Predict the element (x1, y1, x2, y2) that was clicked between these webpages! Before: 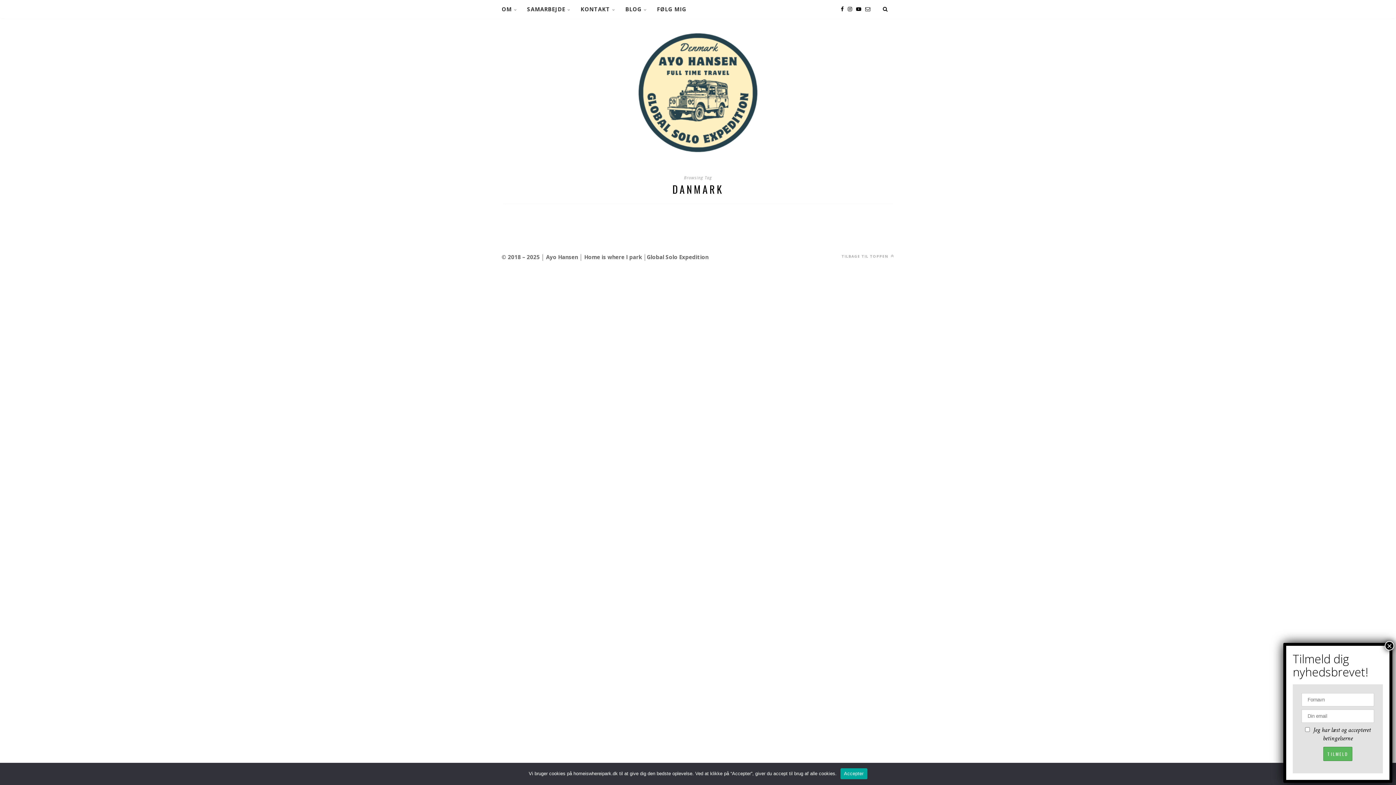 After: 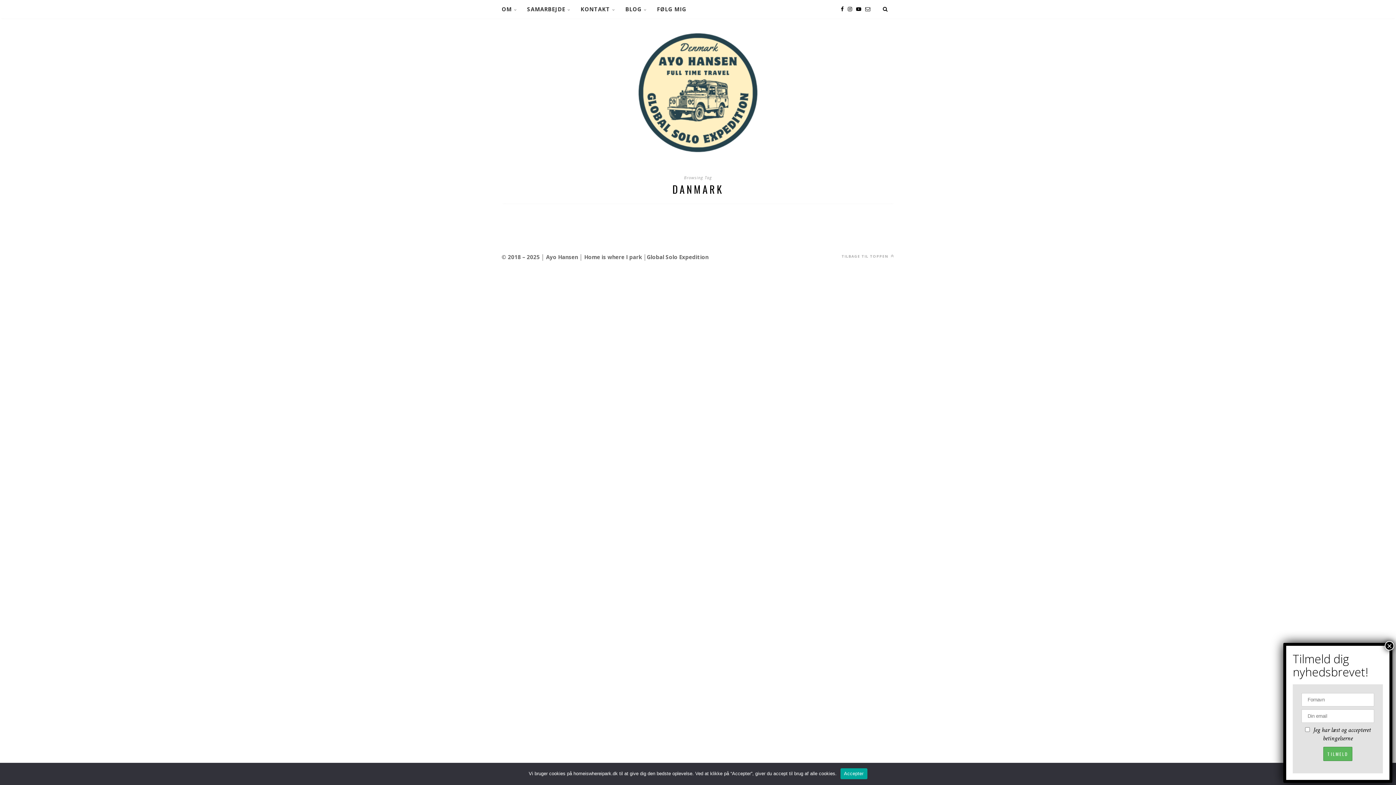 Action: label:  FACEBOOK bbox: (603, 227, 641, 233)